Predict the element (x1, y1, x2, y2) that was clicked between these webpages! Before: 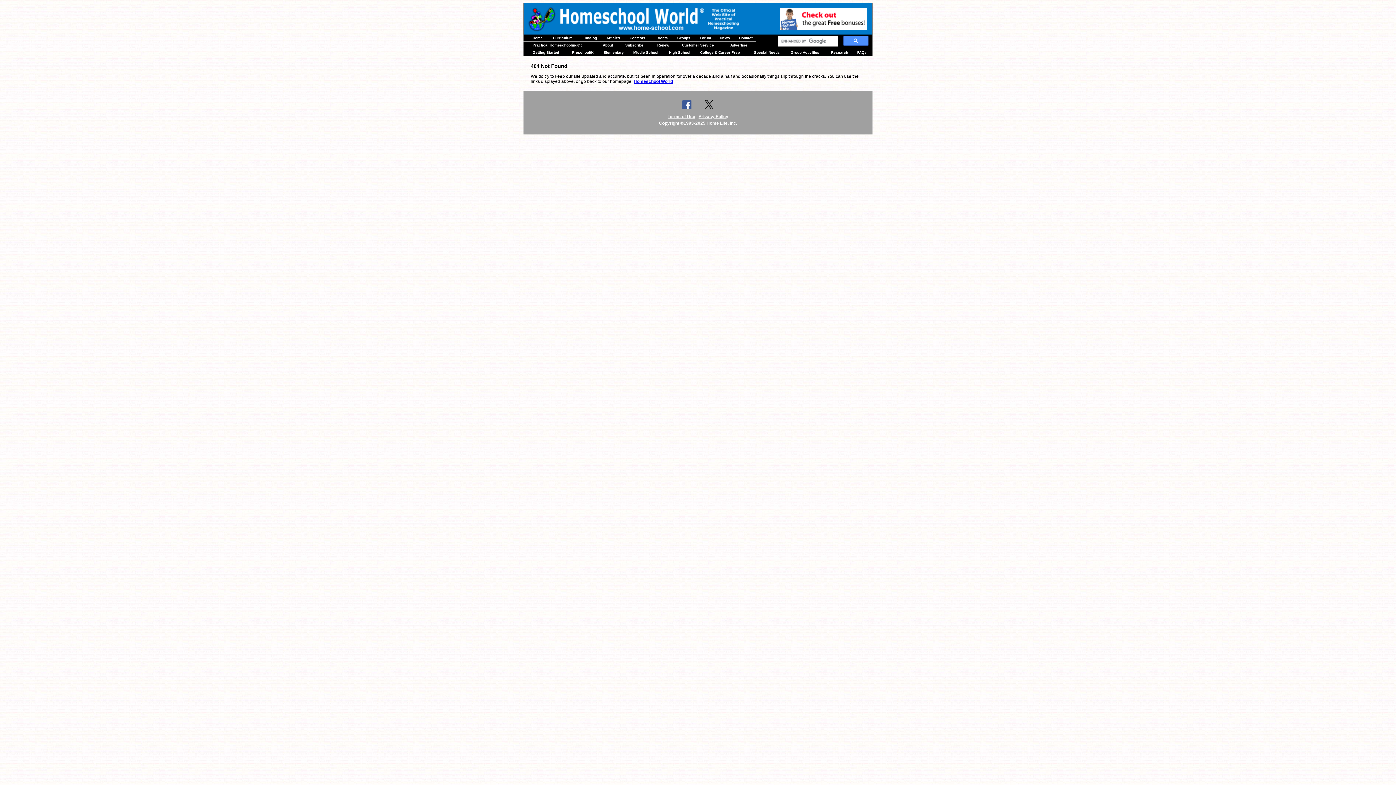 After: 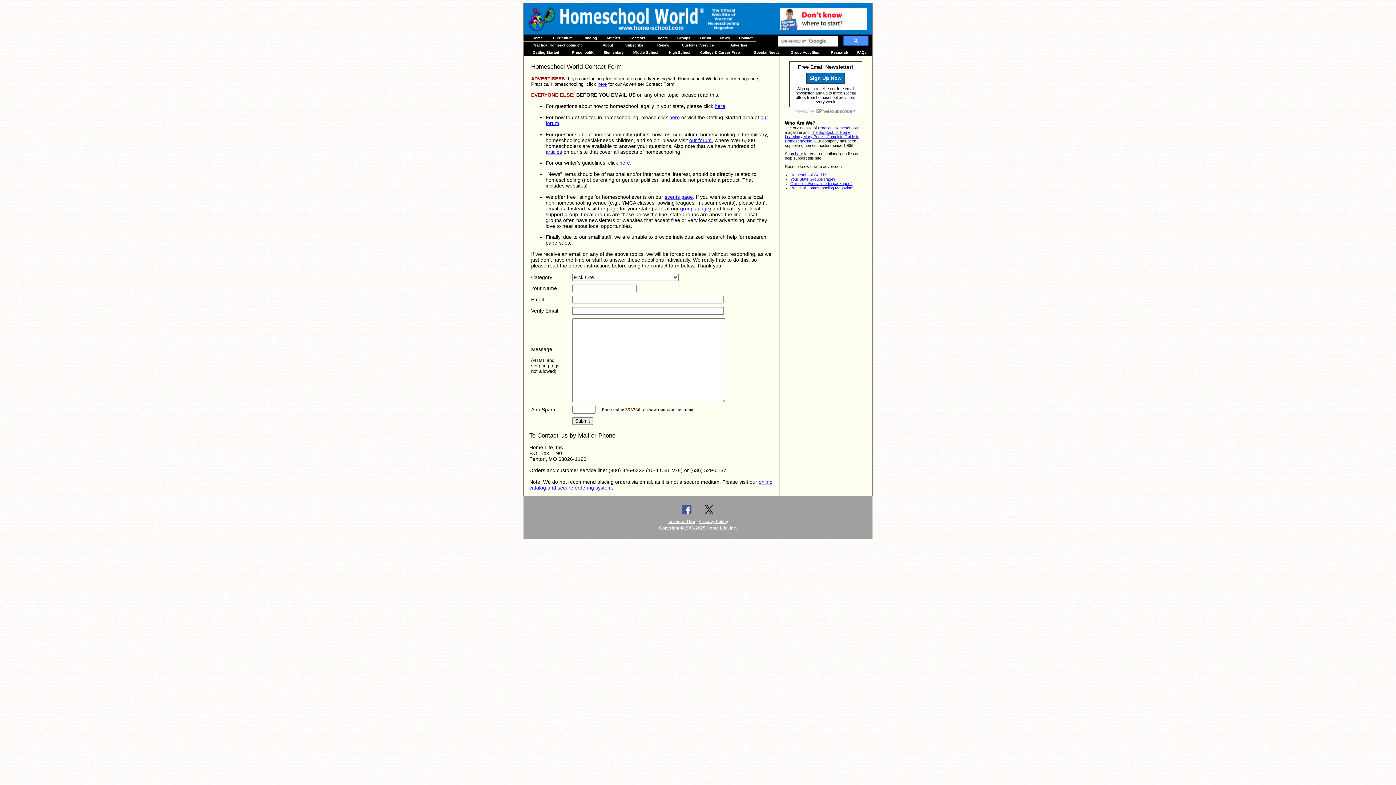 Action: bbox: (682, 43, 714, 47) label: Customer Service